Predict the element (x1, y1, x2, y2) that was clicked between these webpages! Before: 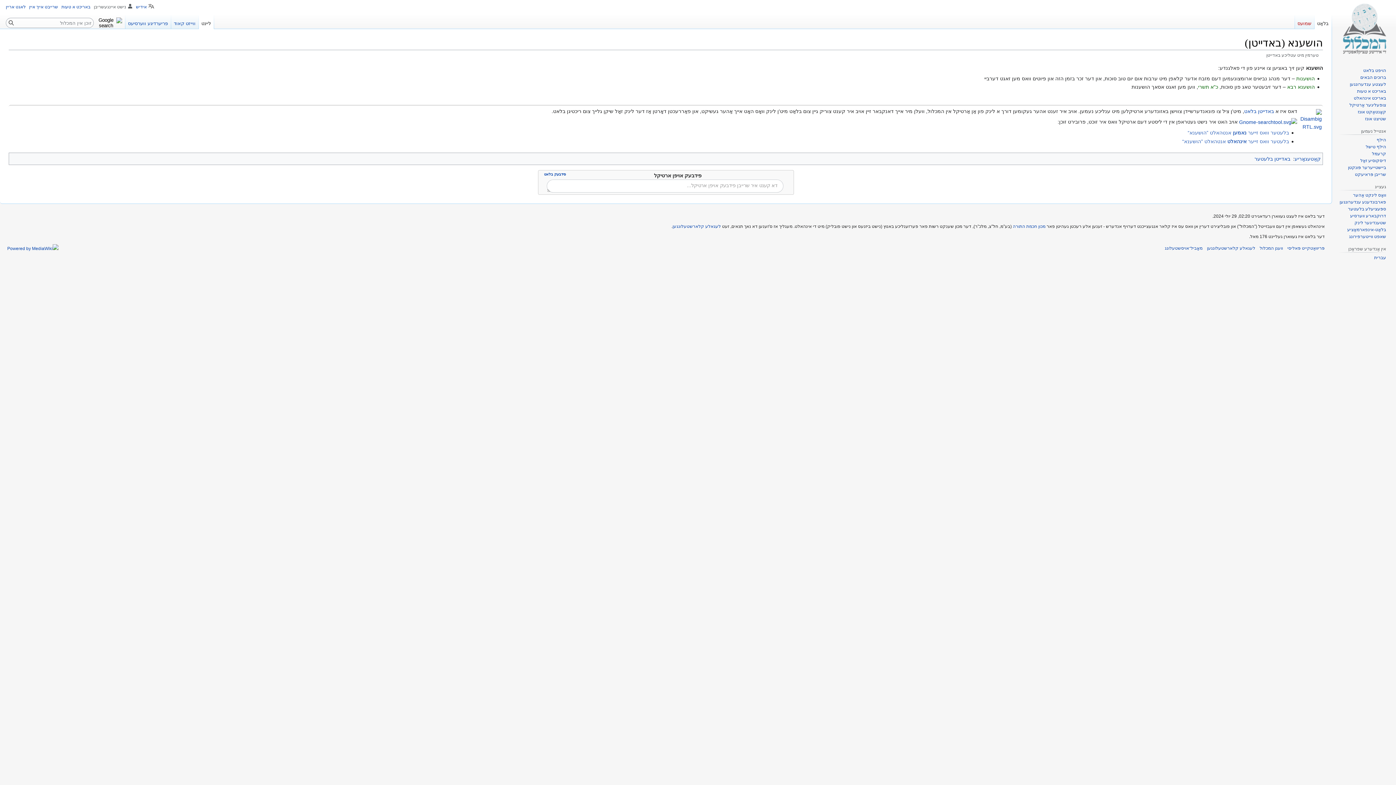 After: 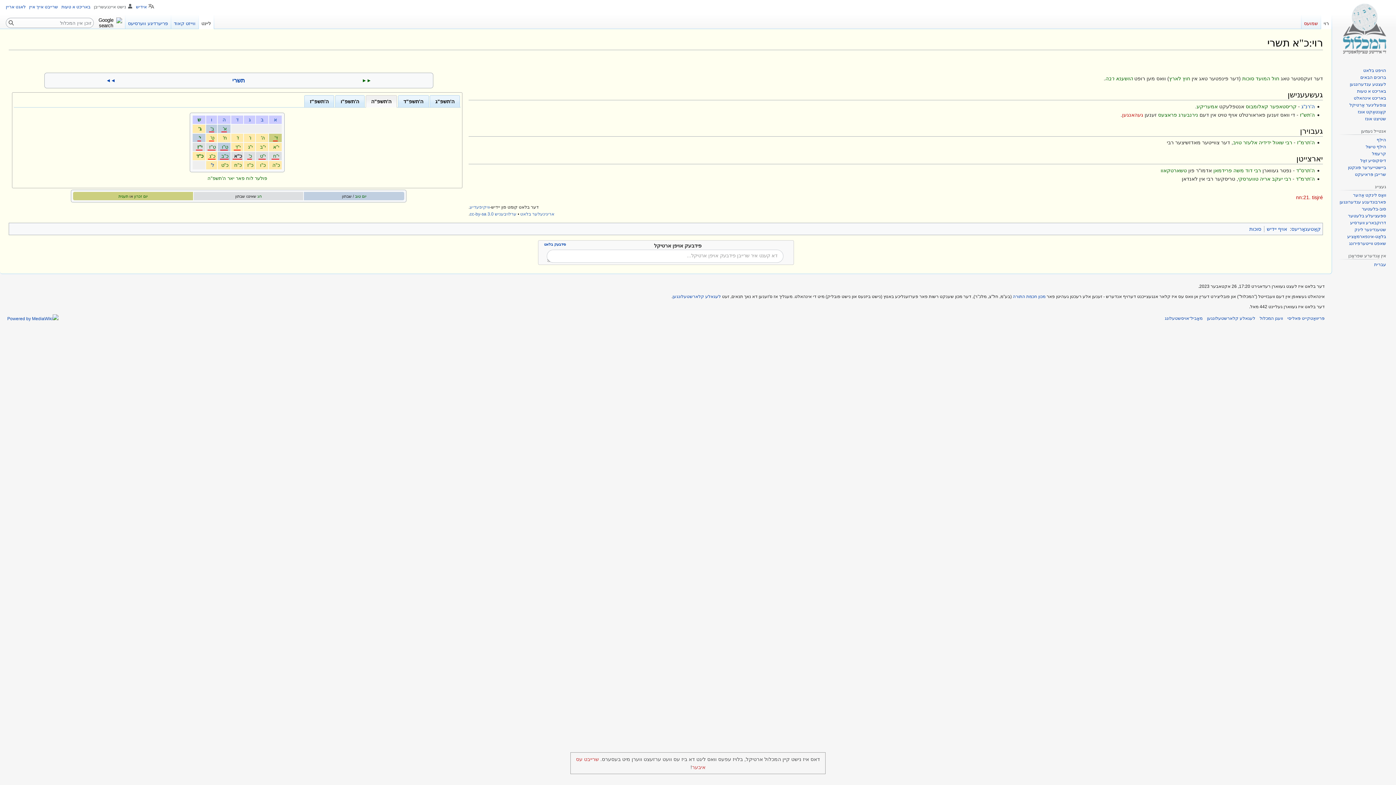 Action: bbox: (1198, 84, 1218, 89) label: כ"א תשרי